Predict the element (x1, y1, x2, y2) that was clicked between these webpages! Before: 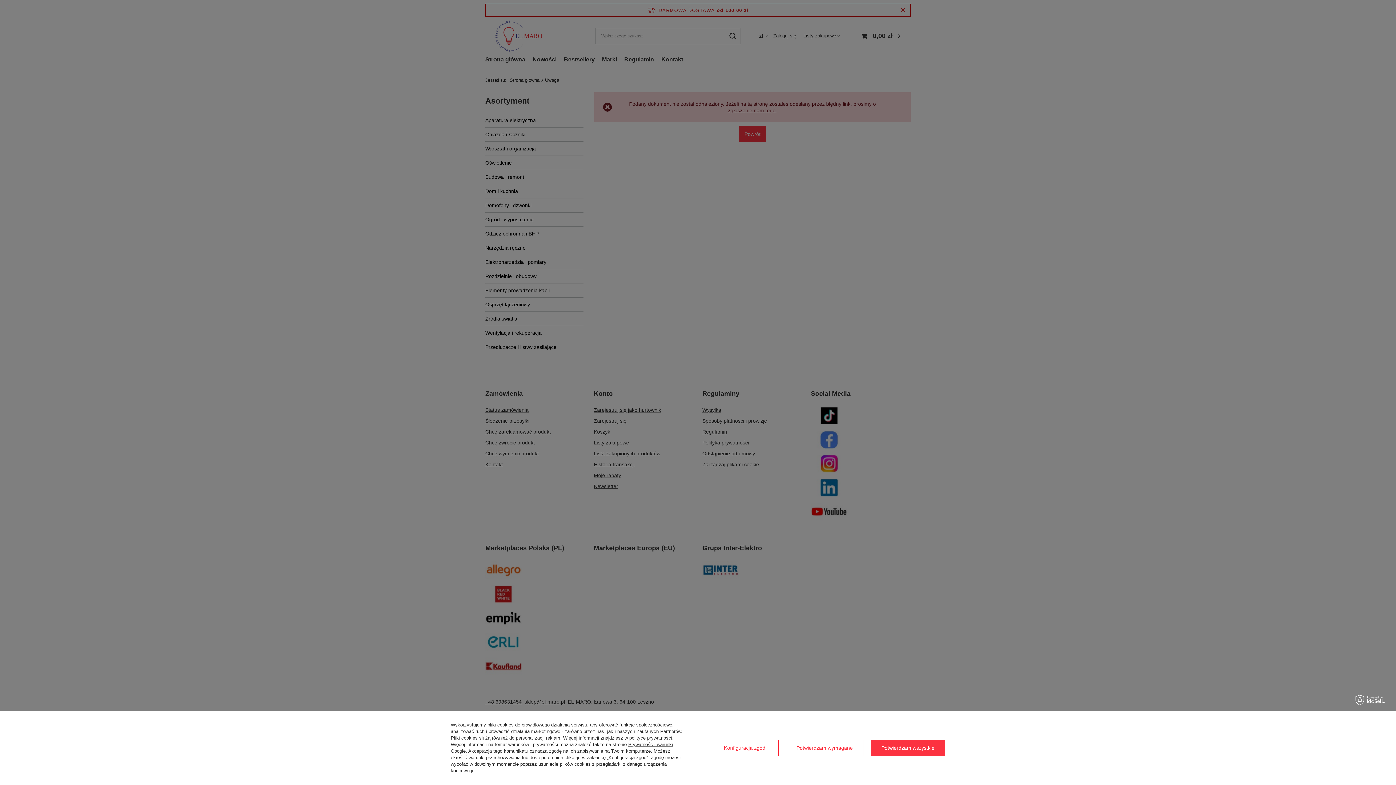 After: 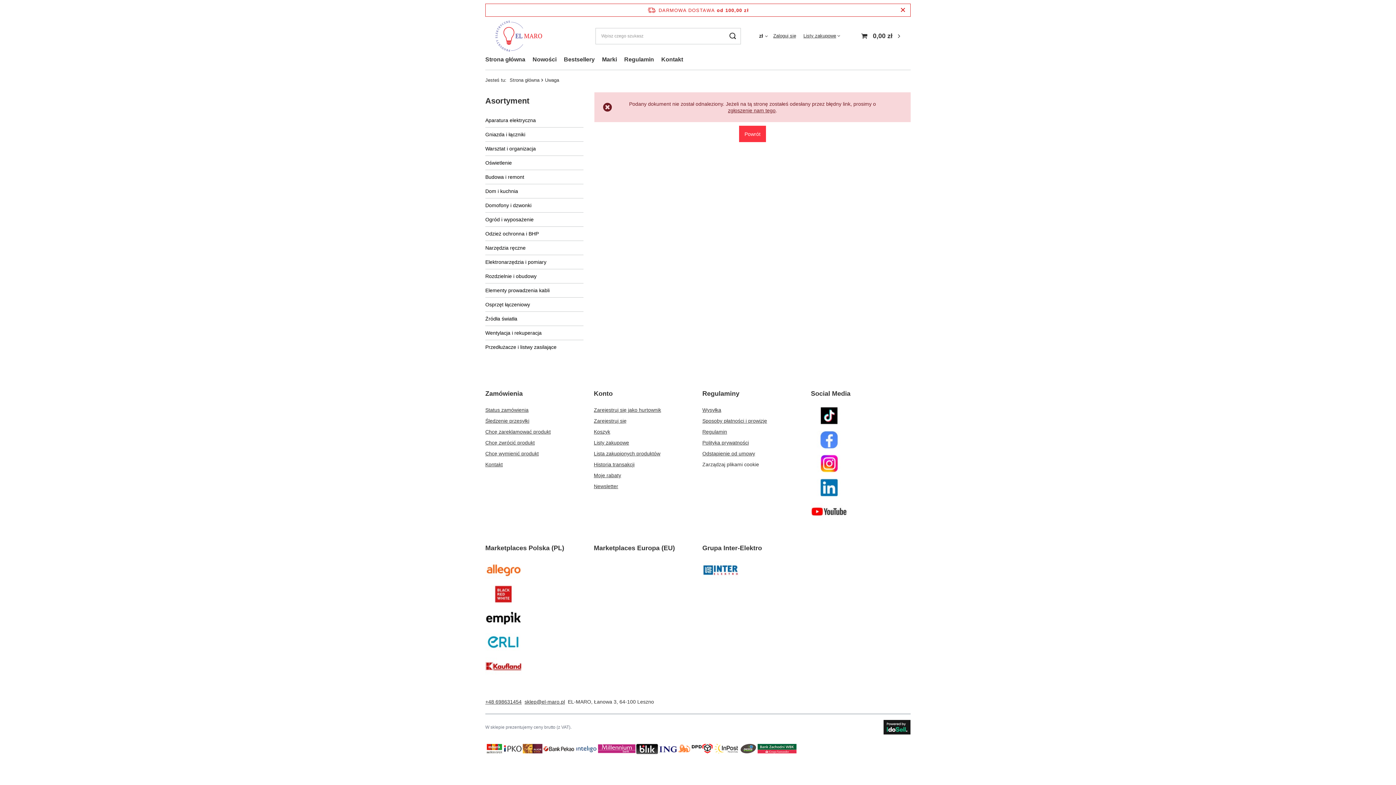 Action: bbox: (871, 740, 945, 756) label: Potwierdzam wszystkie